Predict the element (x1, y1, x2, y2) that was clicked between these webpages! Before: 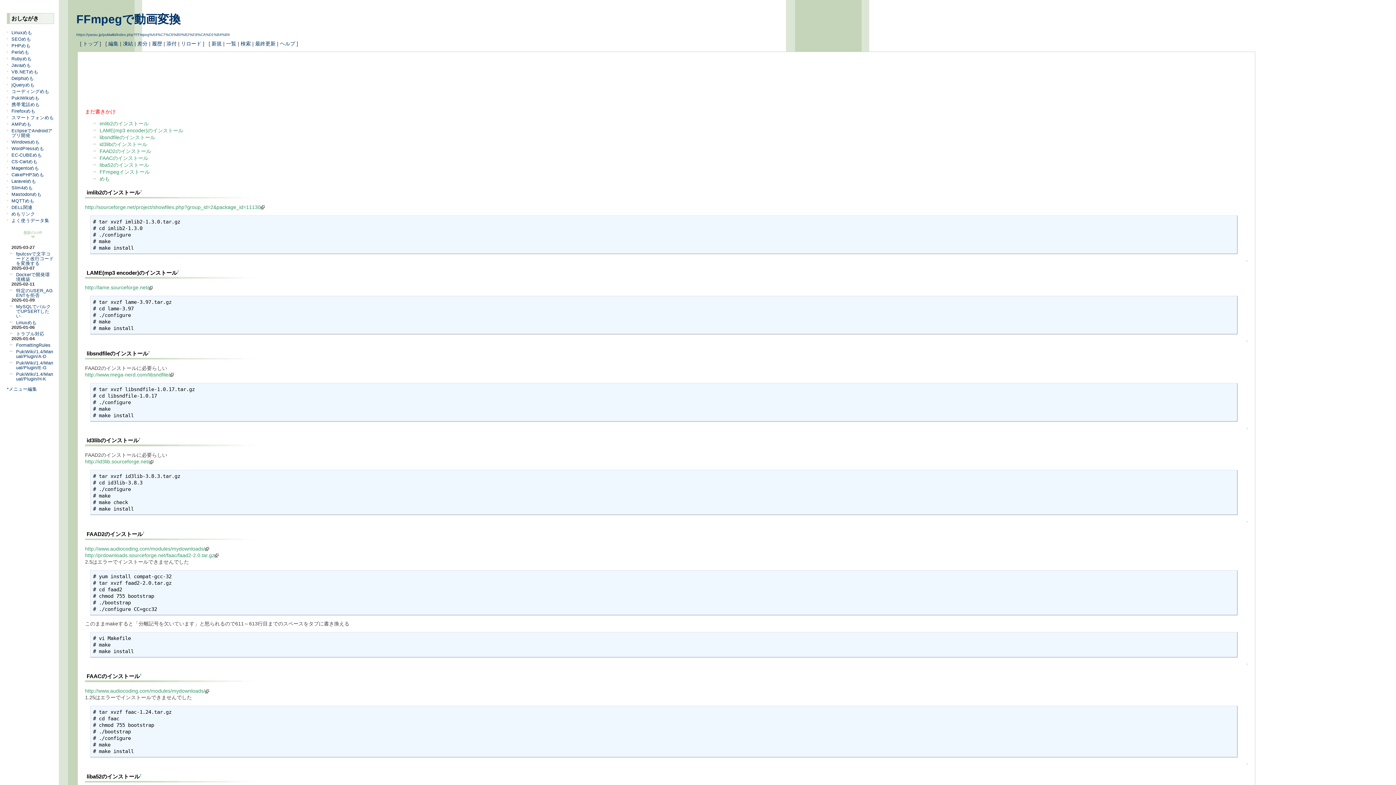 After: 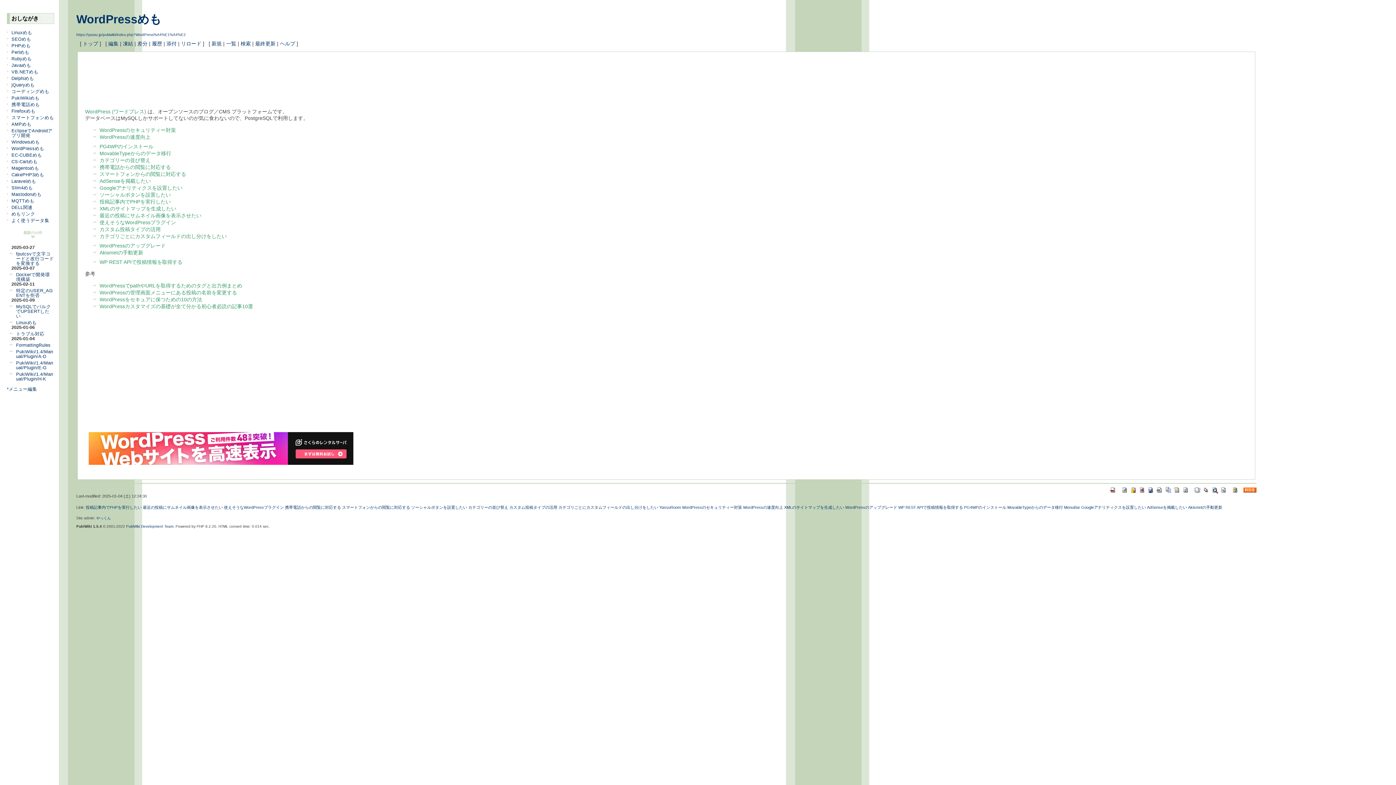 Action: label: WordPressめも bbox: (11, 146, 44, 151)